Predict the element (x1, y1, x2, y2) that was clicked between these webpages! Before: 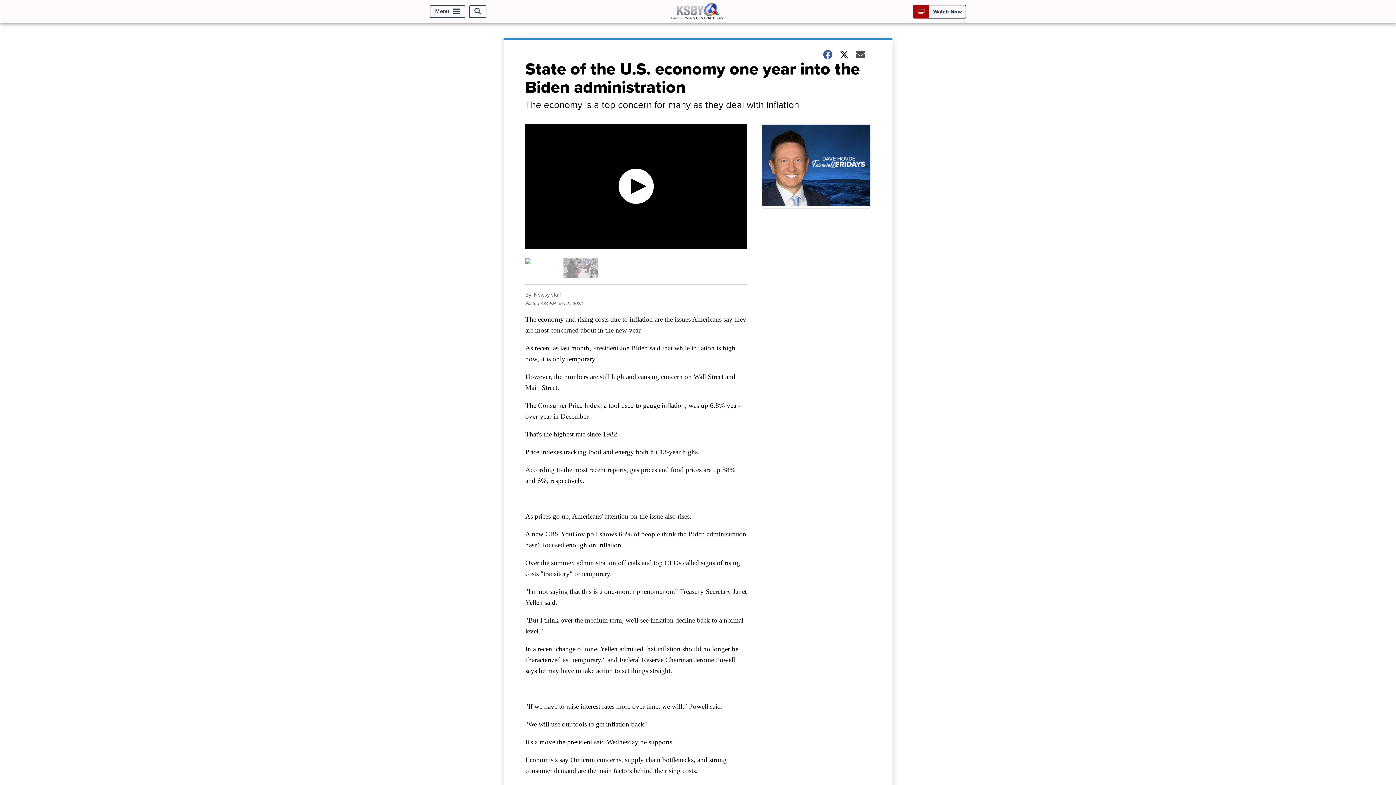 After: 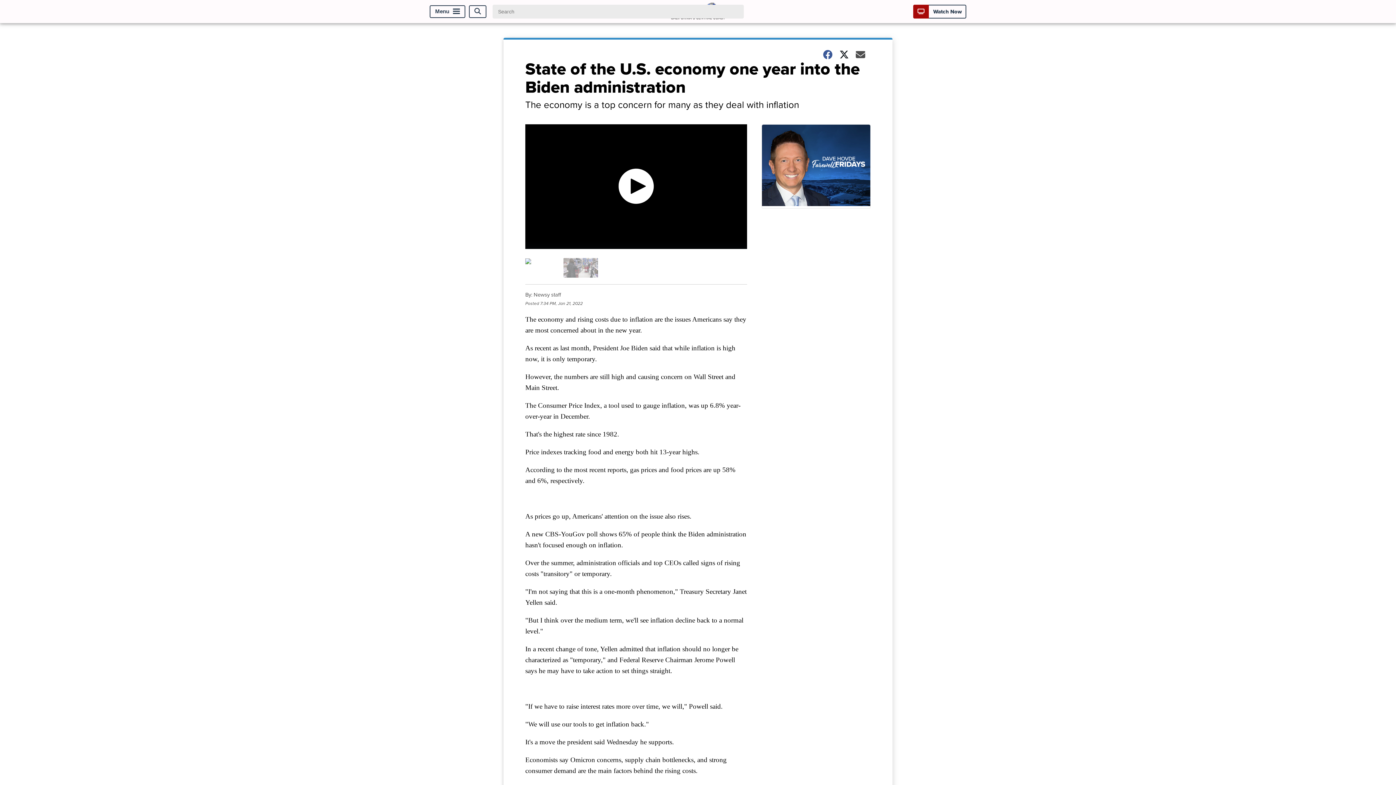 Action: label: Open Search bbox: (469, 5, 486, 17)